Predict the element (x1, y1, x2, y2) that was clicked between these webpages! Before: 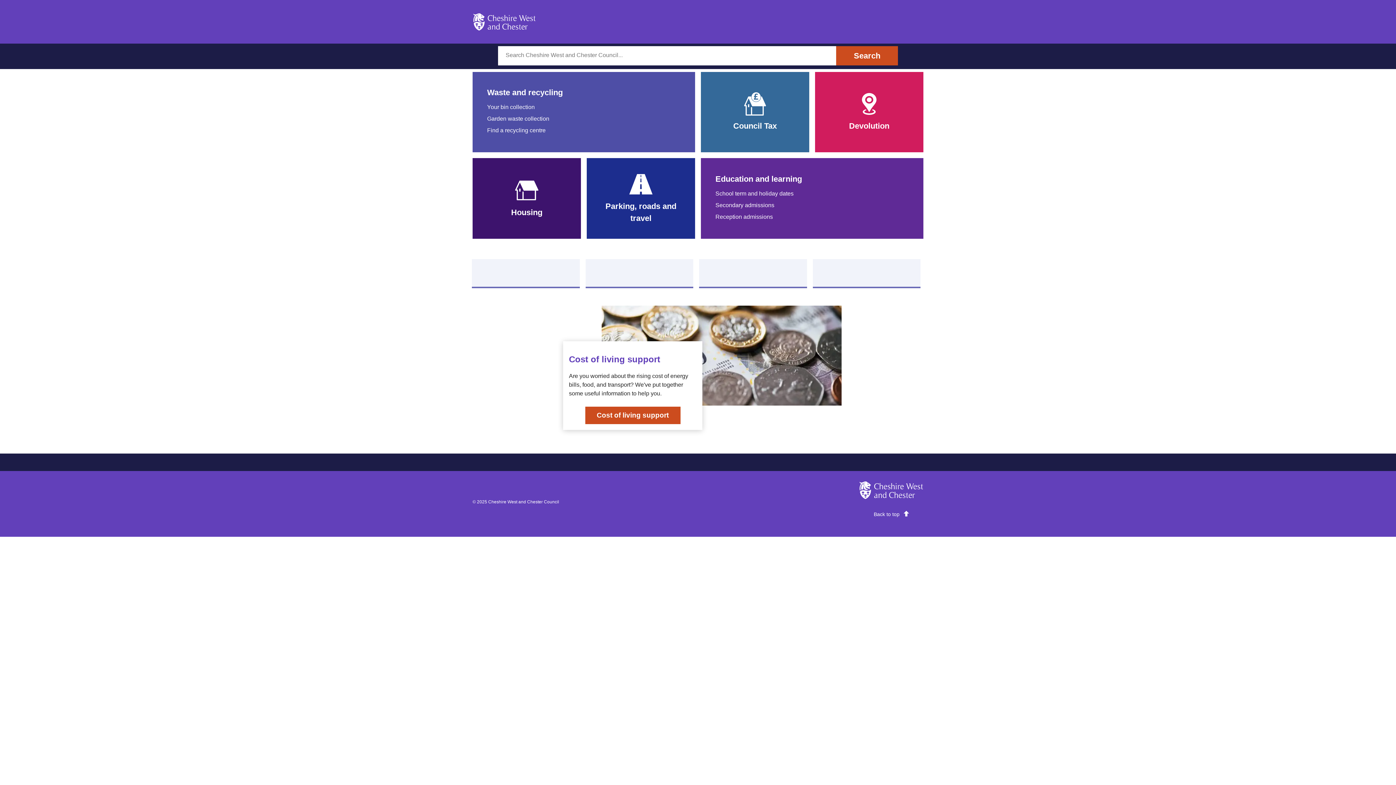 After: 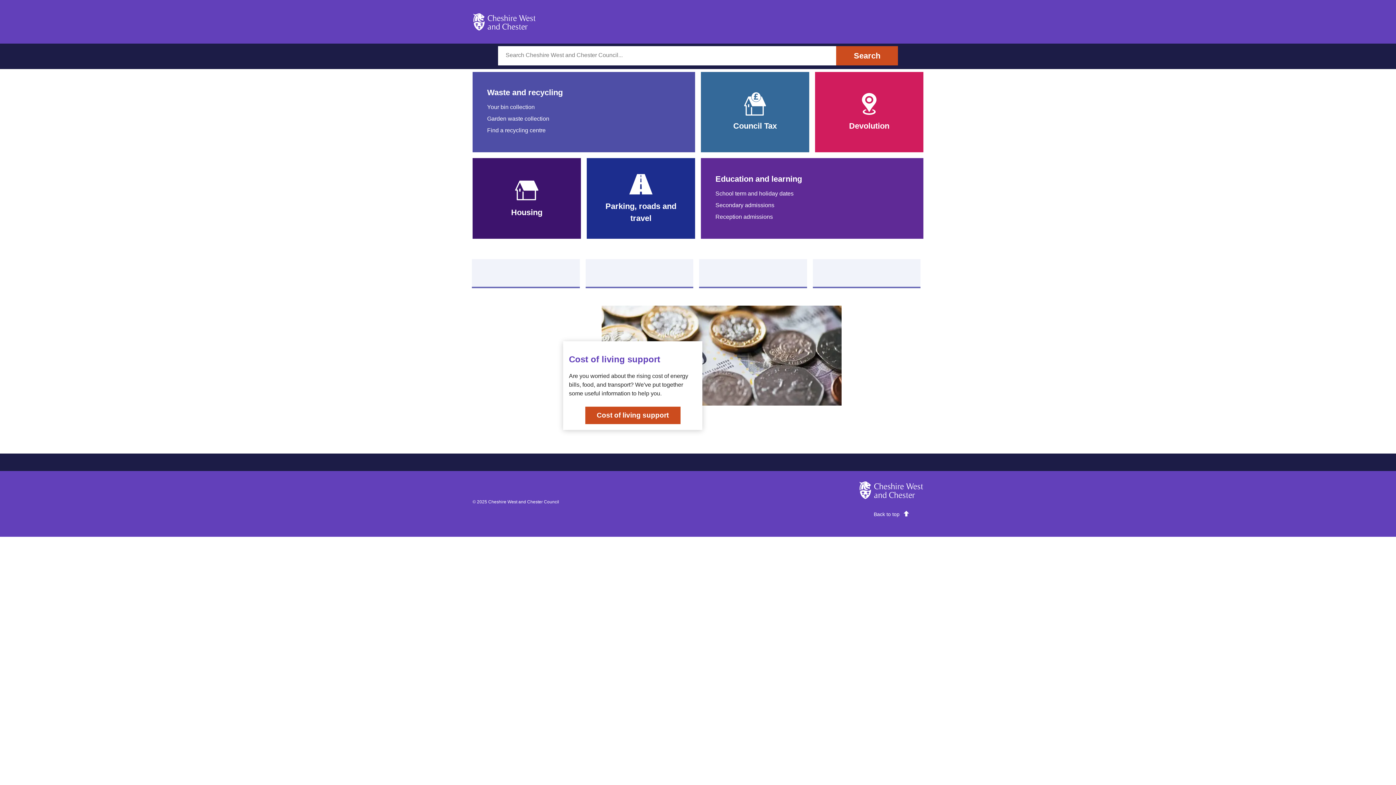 Action: label: Search bbox: (836, 46, 898, 65)